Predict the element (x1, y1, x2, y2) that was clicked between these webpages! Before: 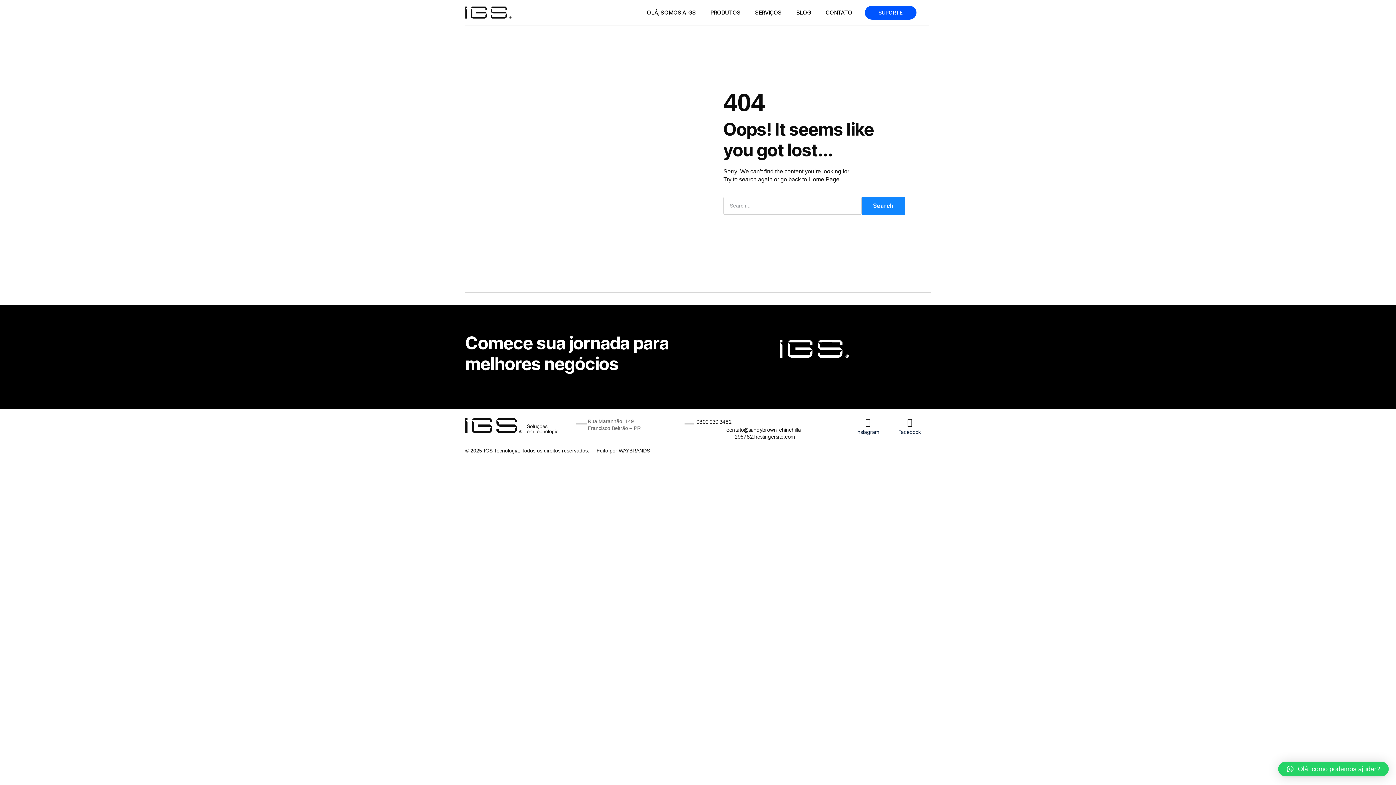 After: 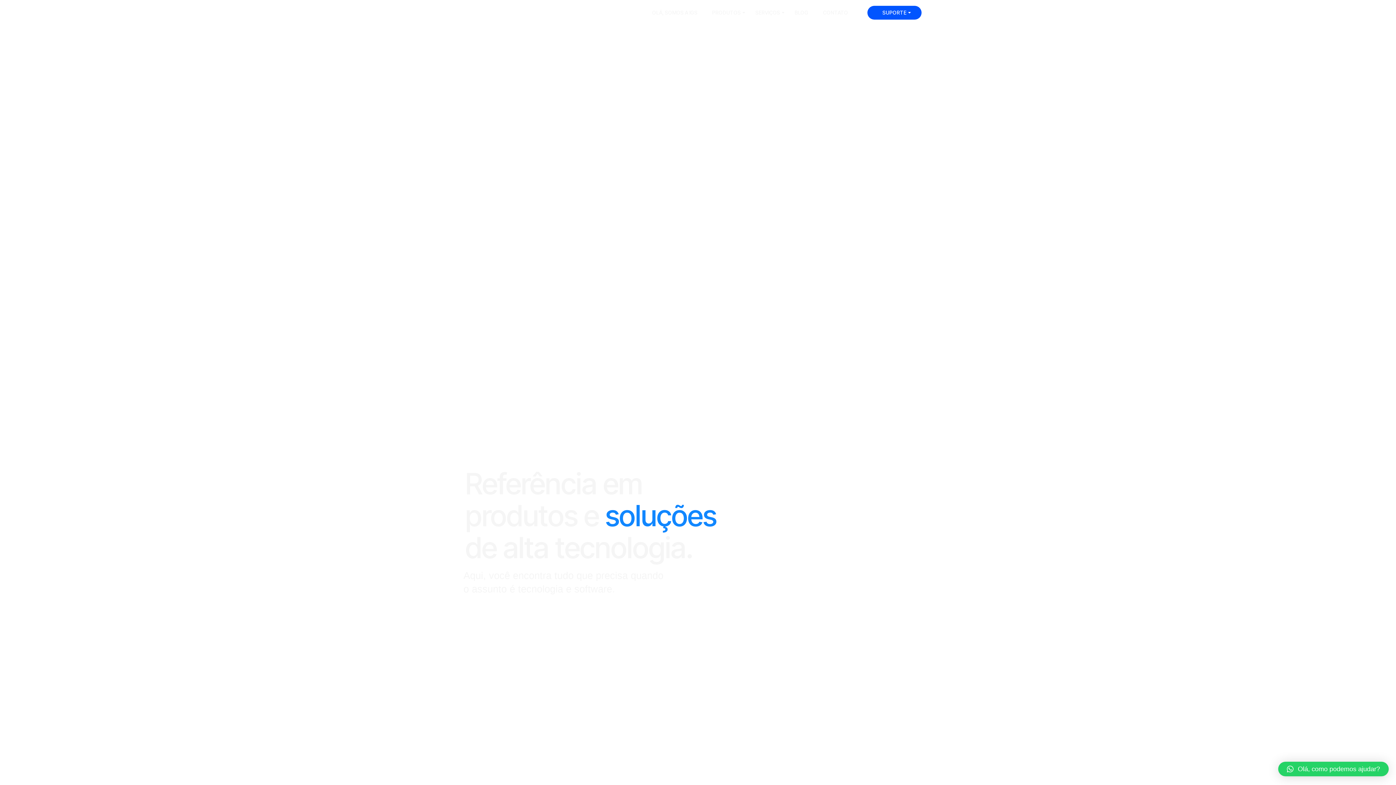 Action: bbox: (465, 6, 511, 18)